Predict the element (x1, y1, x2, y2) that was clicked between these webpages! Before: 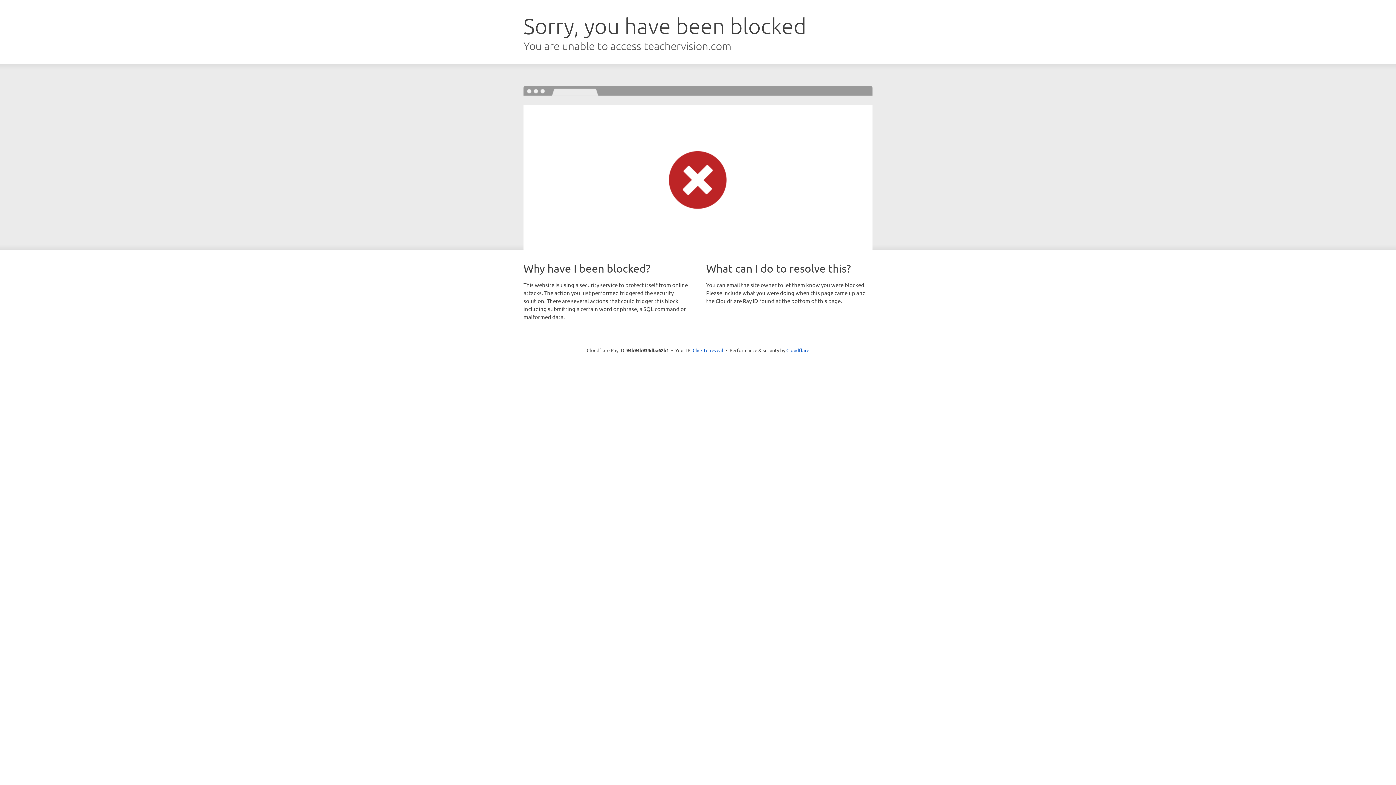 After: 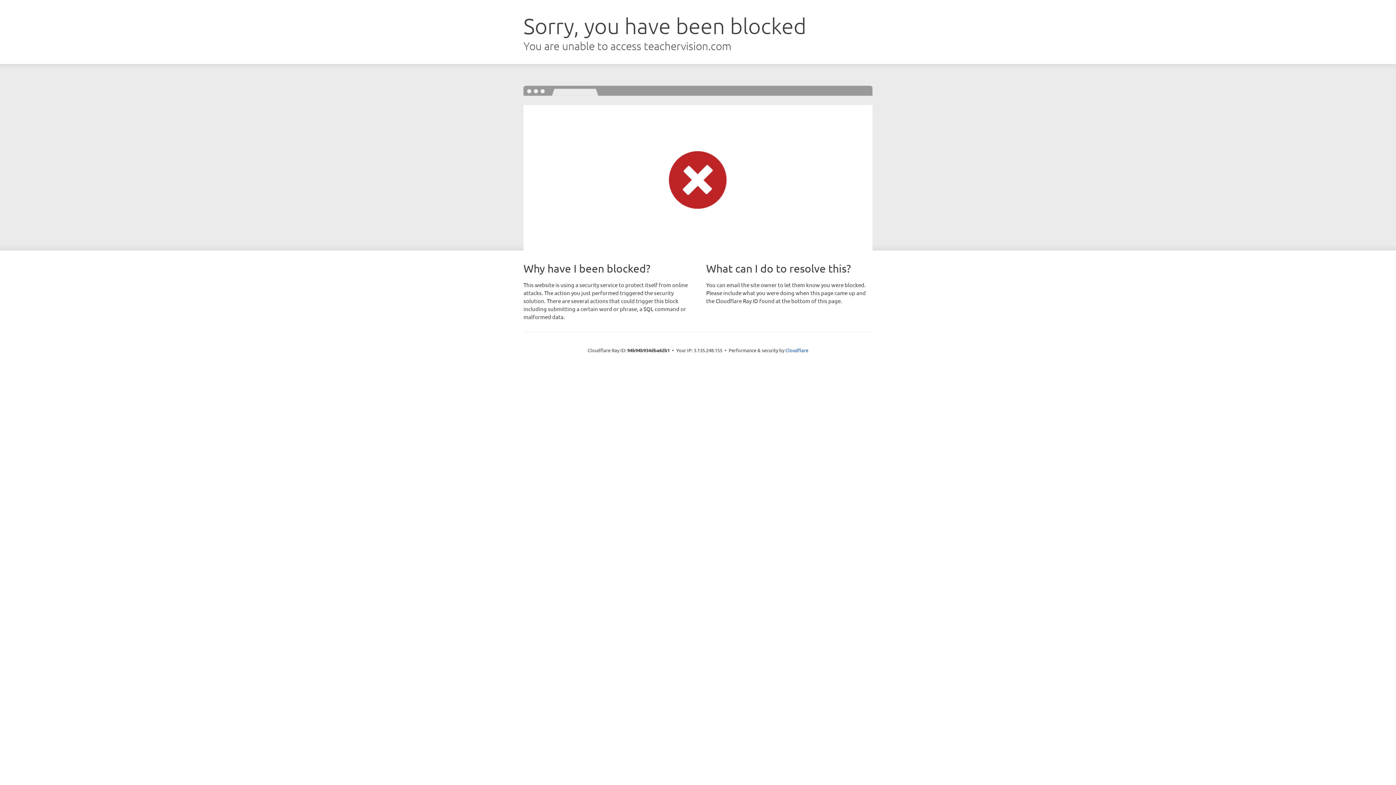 Action: bbox: (692, 346, 723, 353) label: Click to reveal